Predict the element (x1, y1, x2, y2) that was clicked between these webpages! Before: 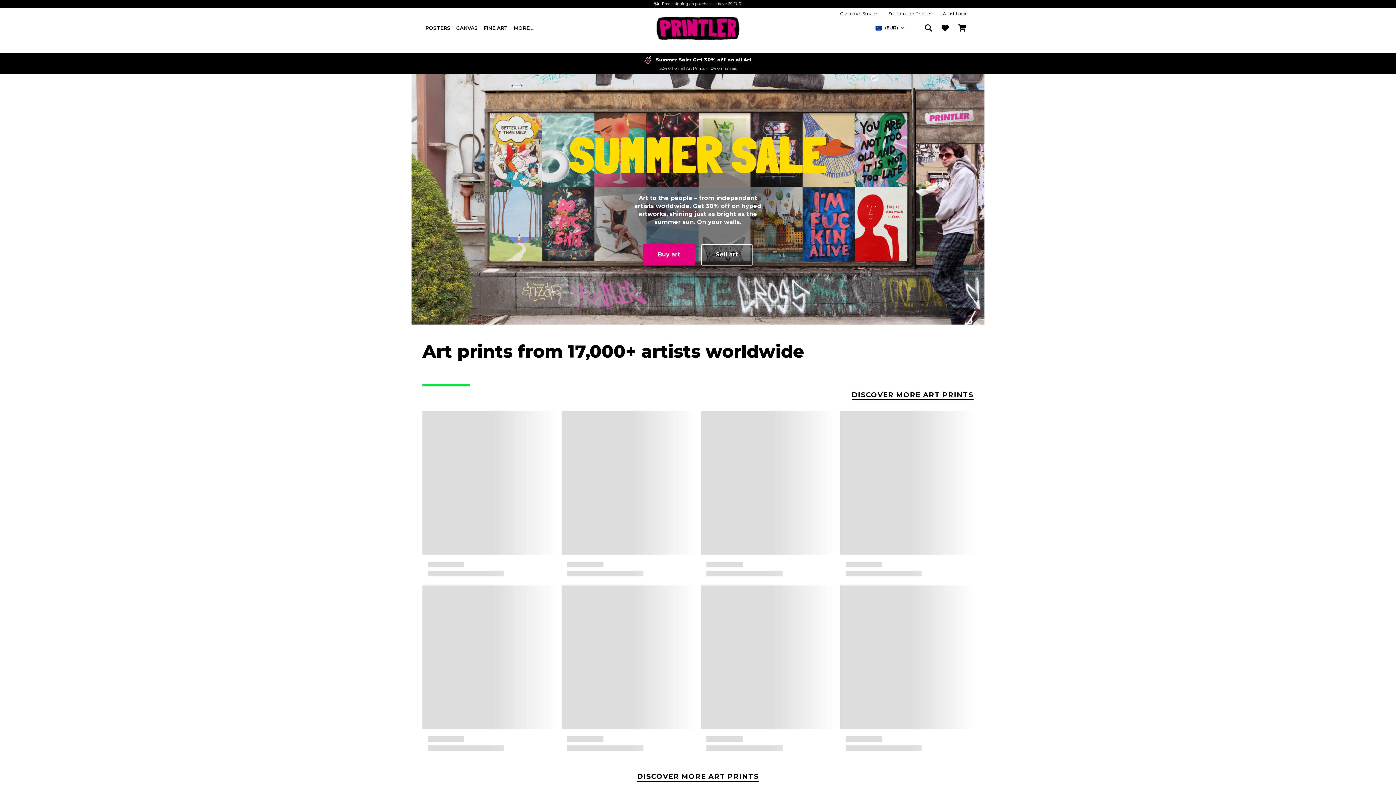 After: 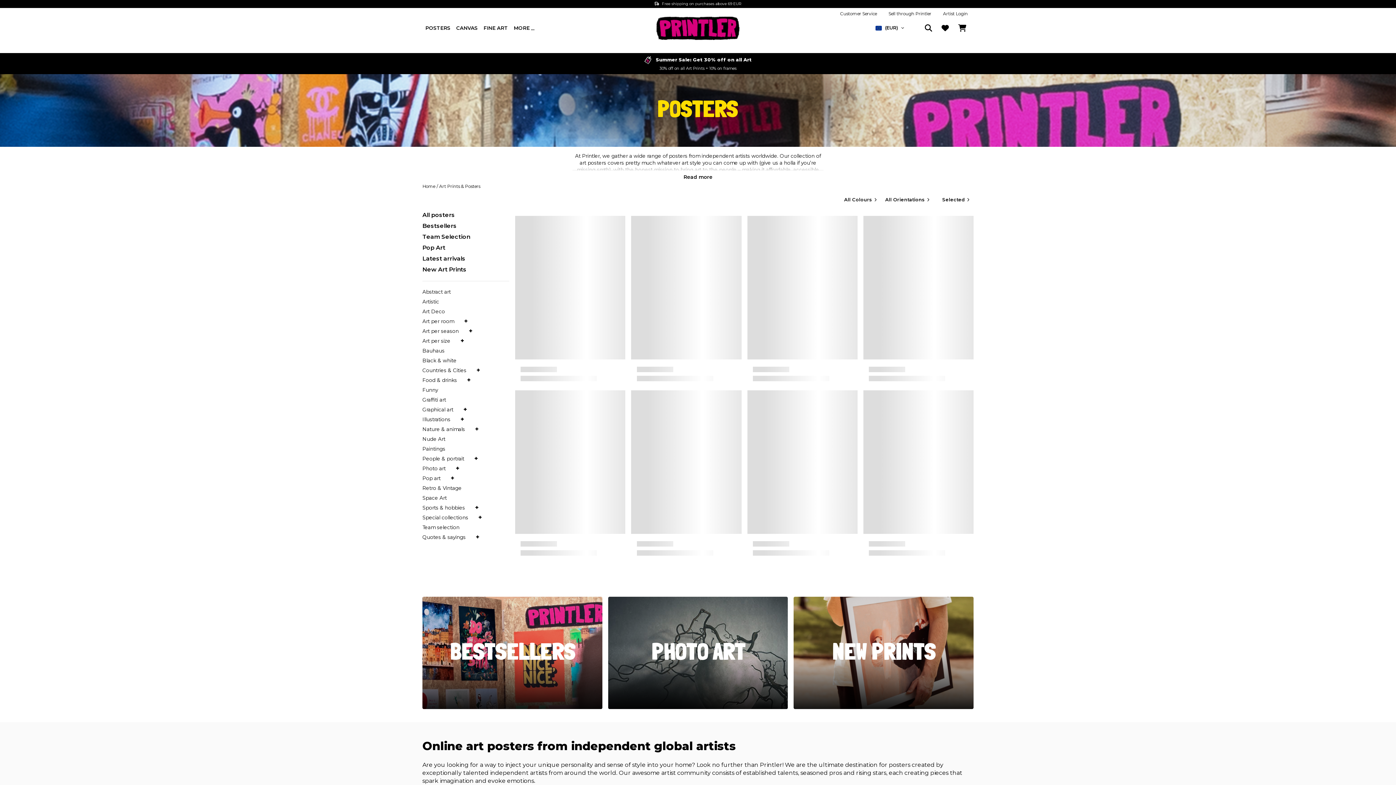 Action: bbox: (642, 243, 695, 265) label: Buy art